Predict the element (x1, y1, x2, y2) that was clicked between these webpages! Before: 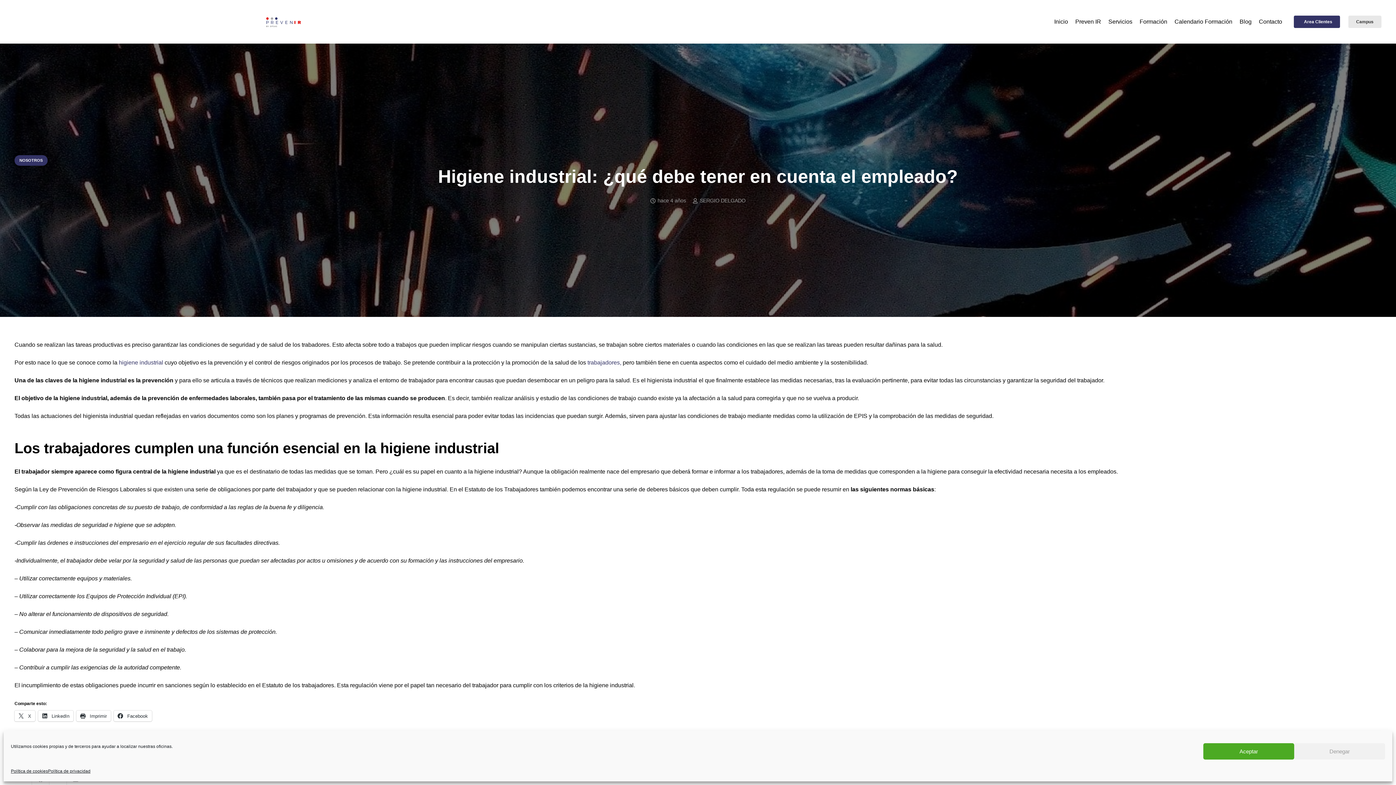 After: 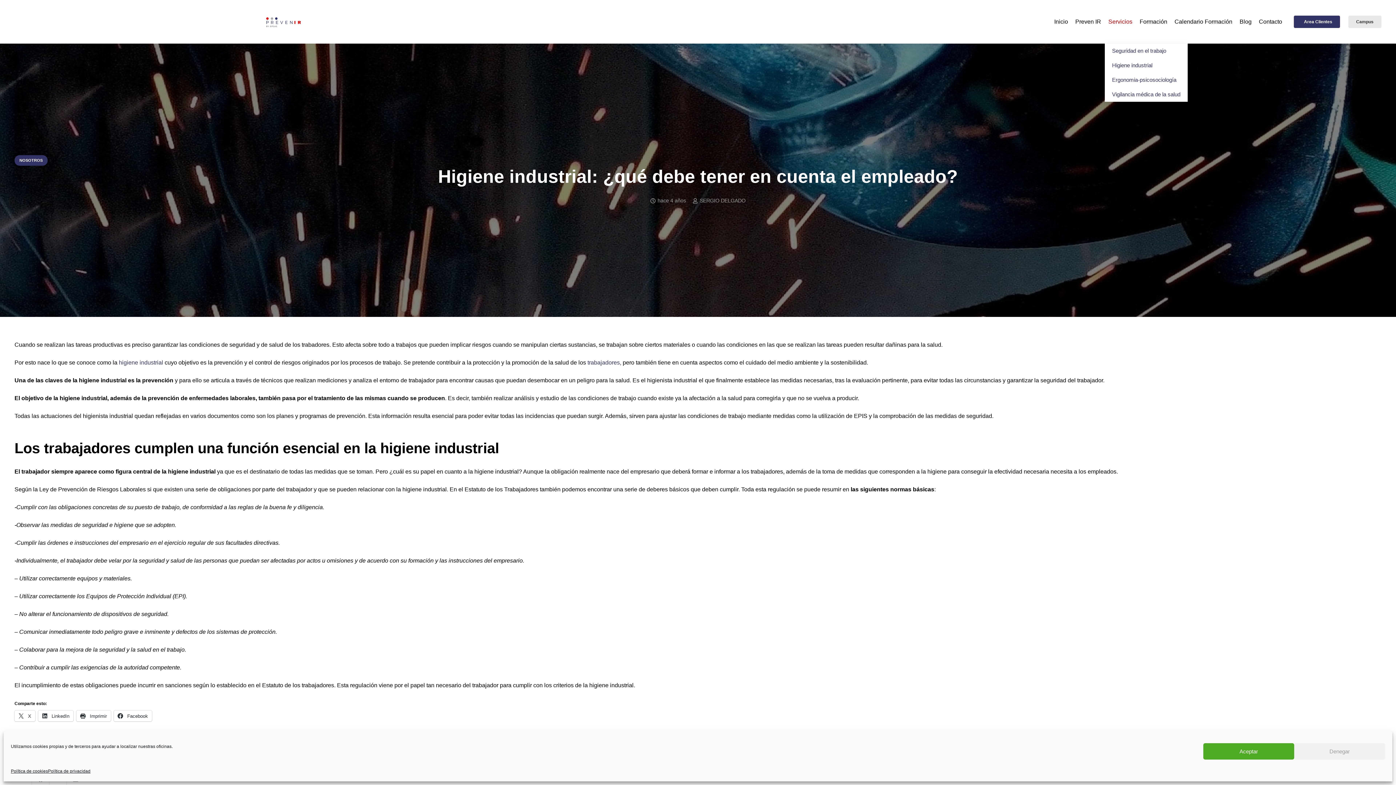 Action: bbox: (1105, 0, 1136, 43) label: Servicios